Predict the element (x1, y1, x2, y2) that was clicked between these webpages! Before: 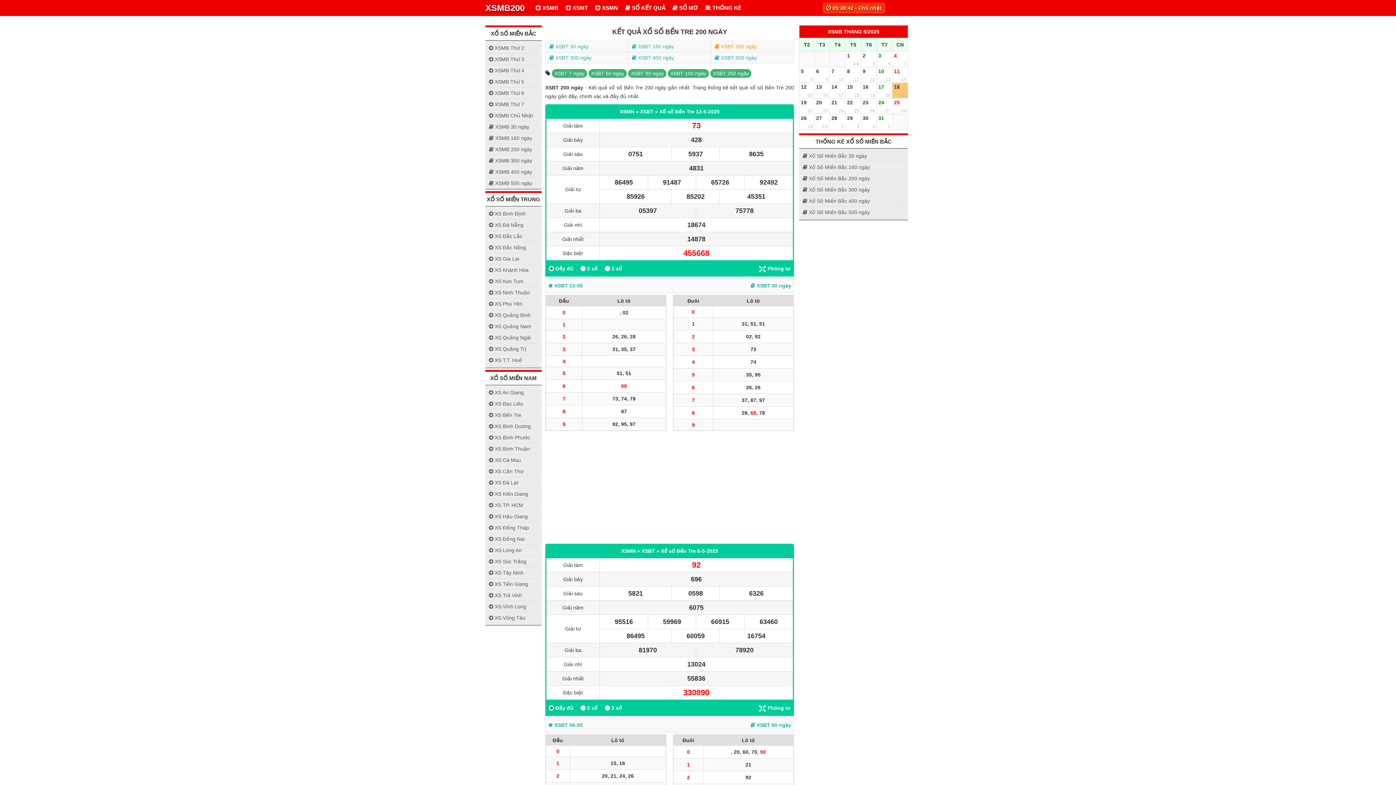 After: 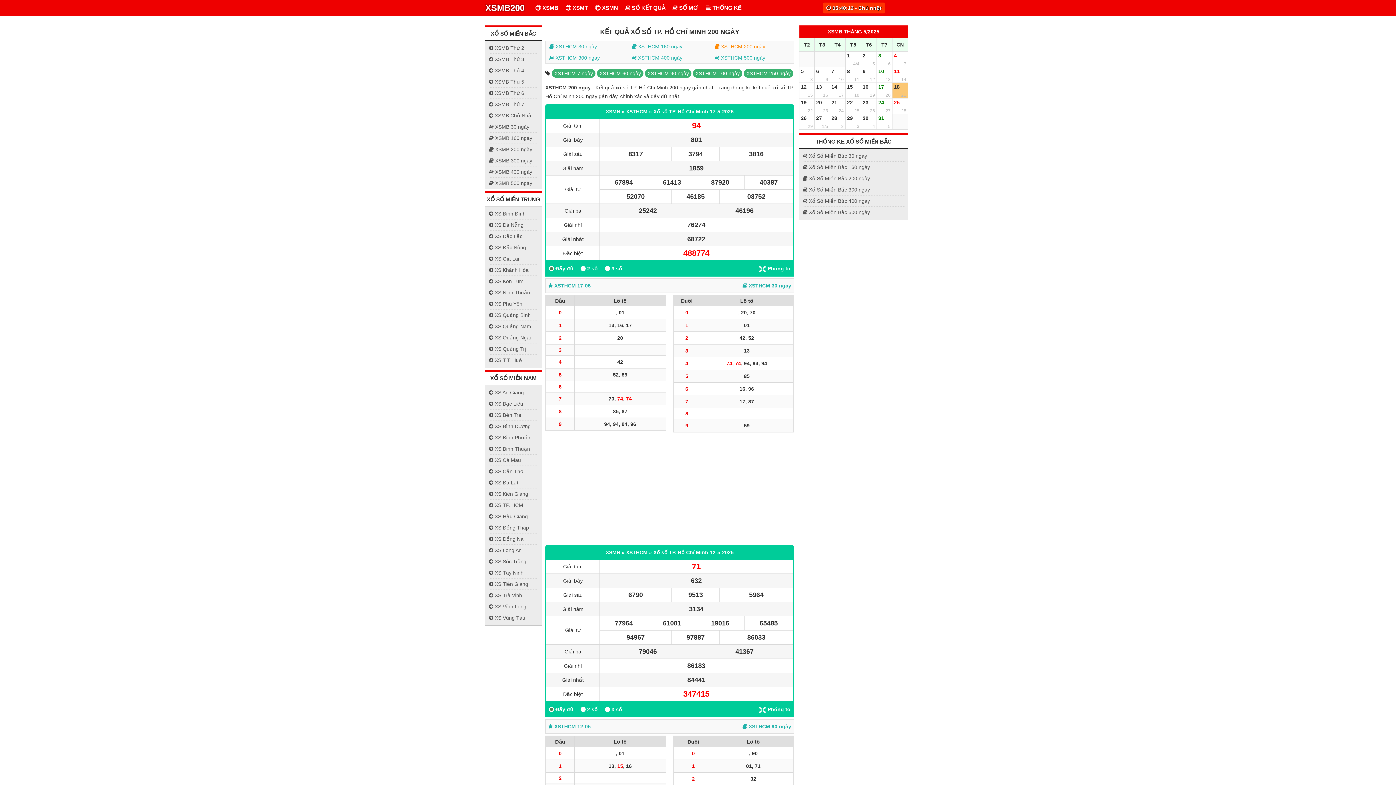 Action: bbox: (489, 500, 538, 510) label:  XS TP. HCM